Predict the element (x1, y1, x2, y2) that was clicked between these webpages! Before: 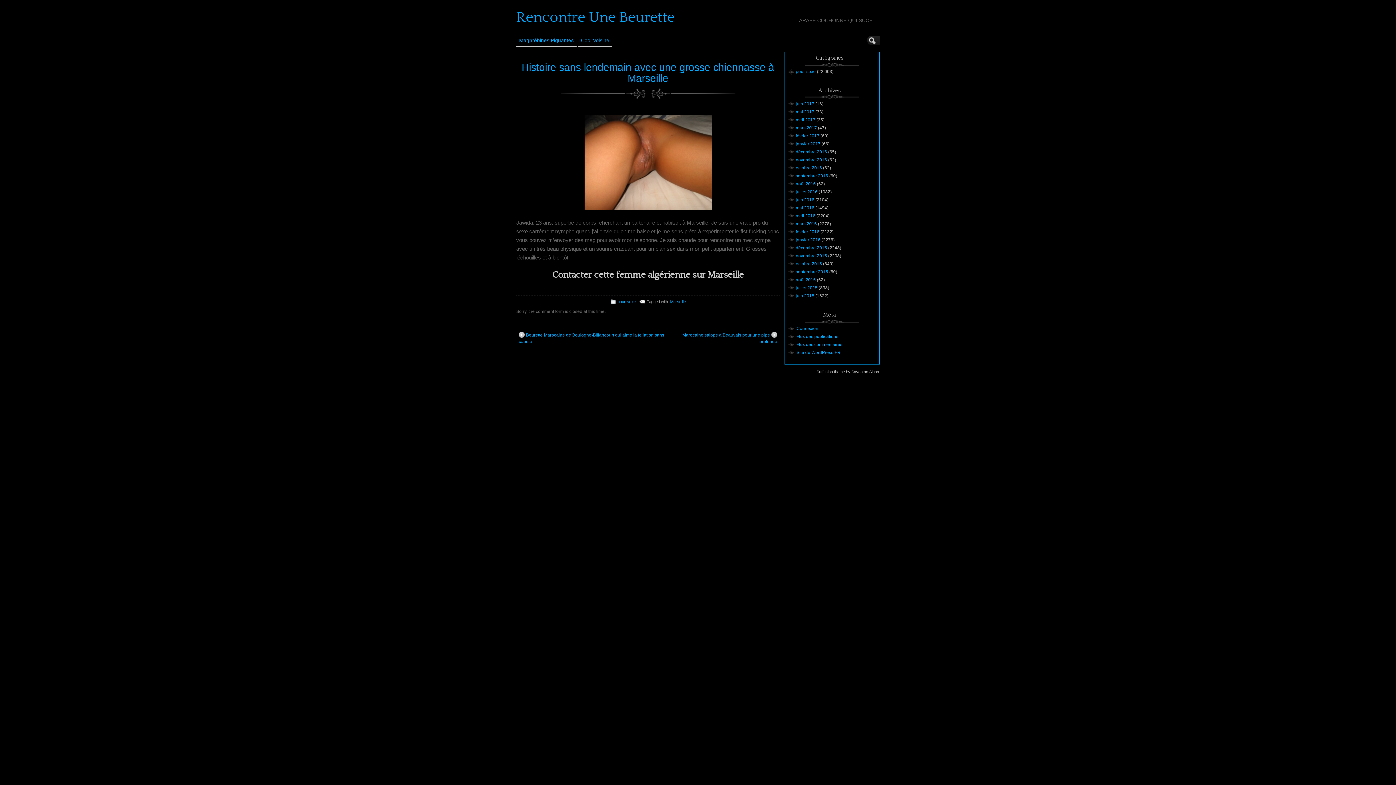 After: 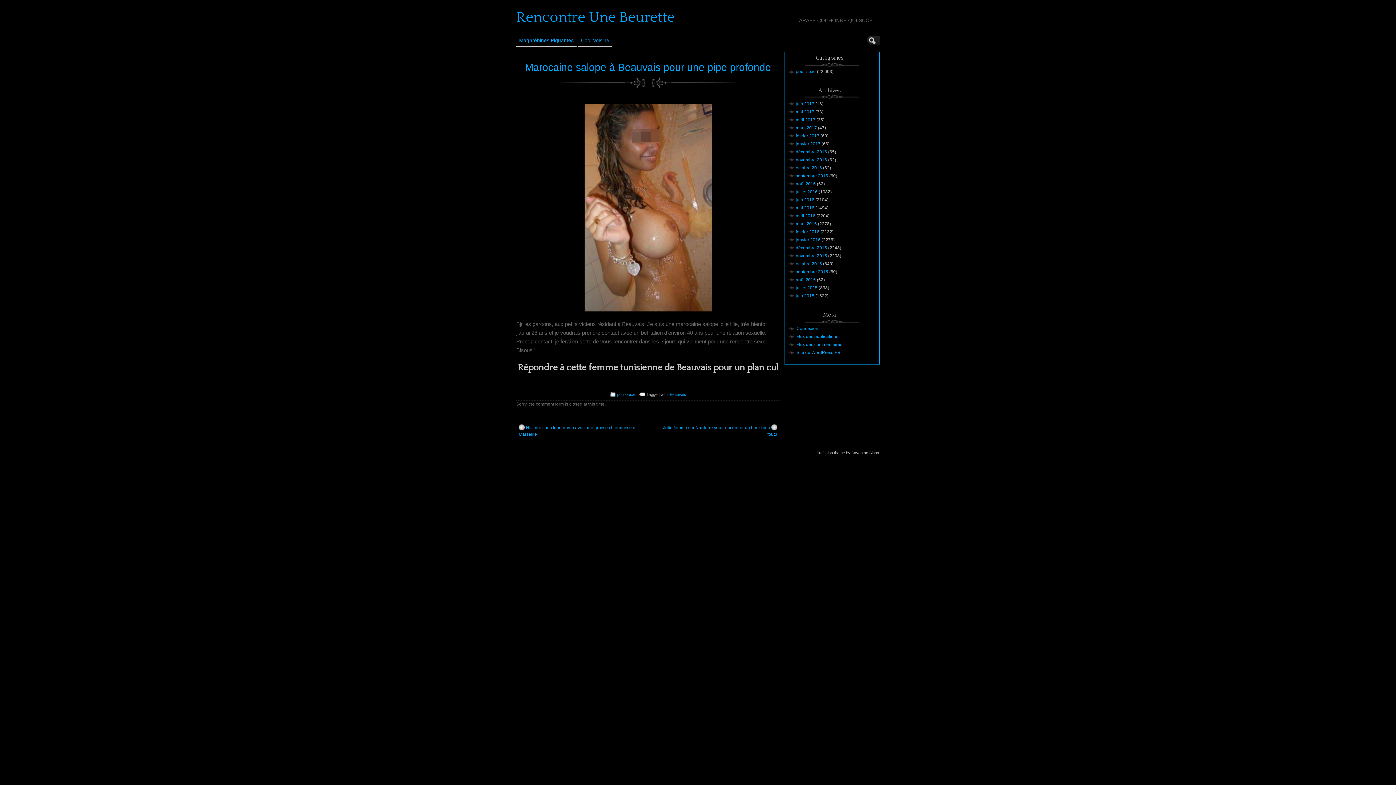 Action: label:  
Marocaine salope à Beauvais pour une pipe profonde bbox: (670, 331, 777, 344)